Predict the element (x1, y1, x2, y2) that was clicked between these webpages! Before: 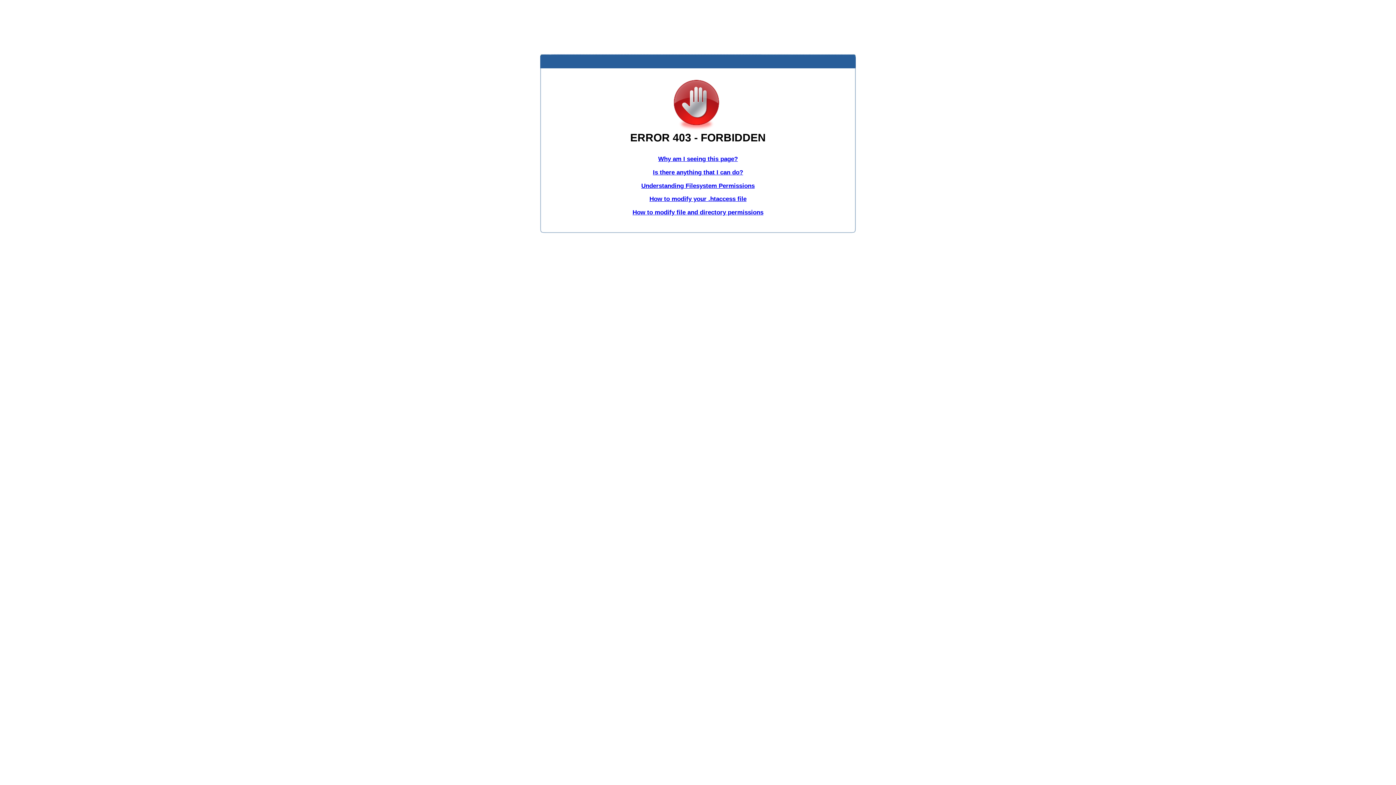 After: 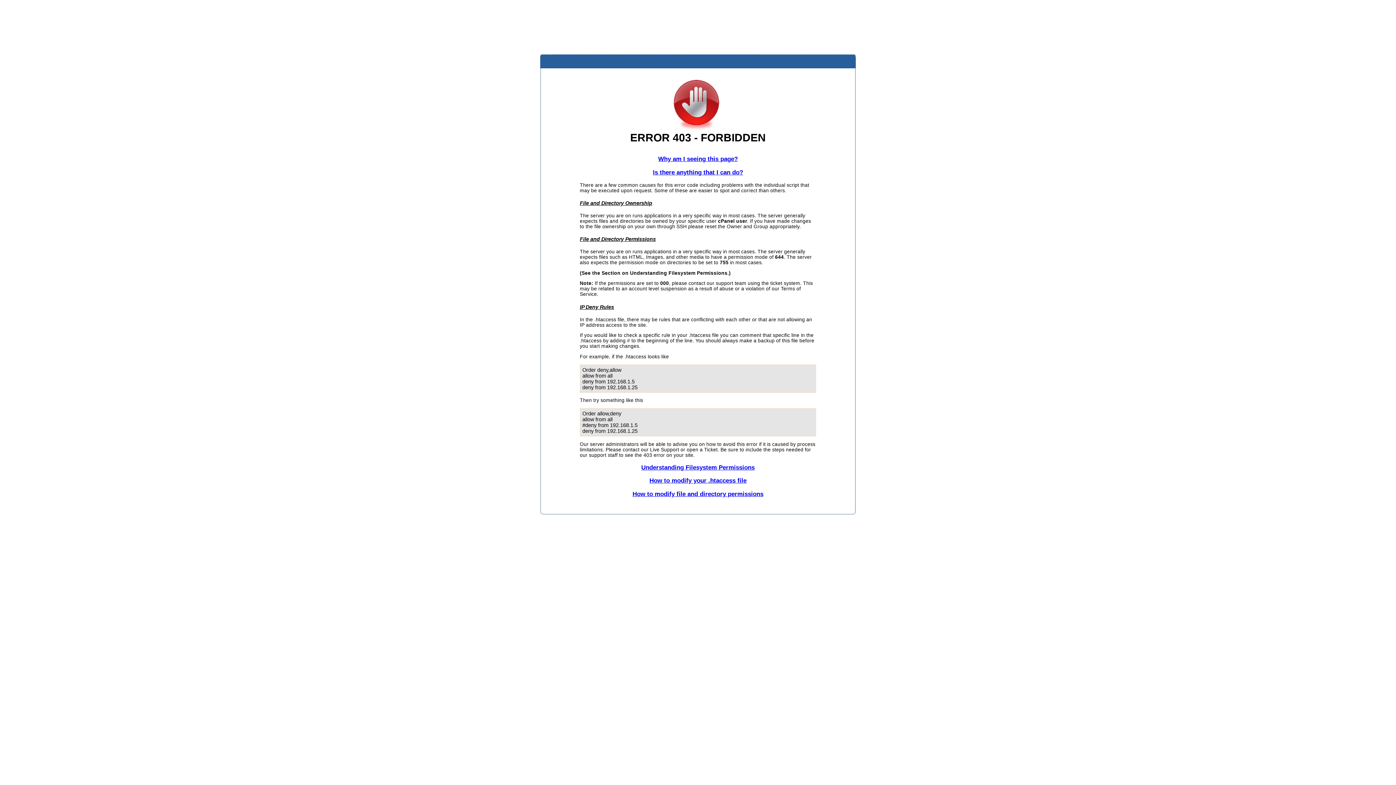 Action: bbox: (653, 168, 743, 175) label: Is there anything that I can do?